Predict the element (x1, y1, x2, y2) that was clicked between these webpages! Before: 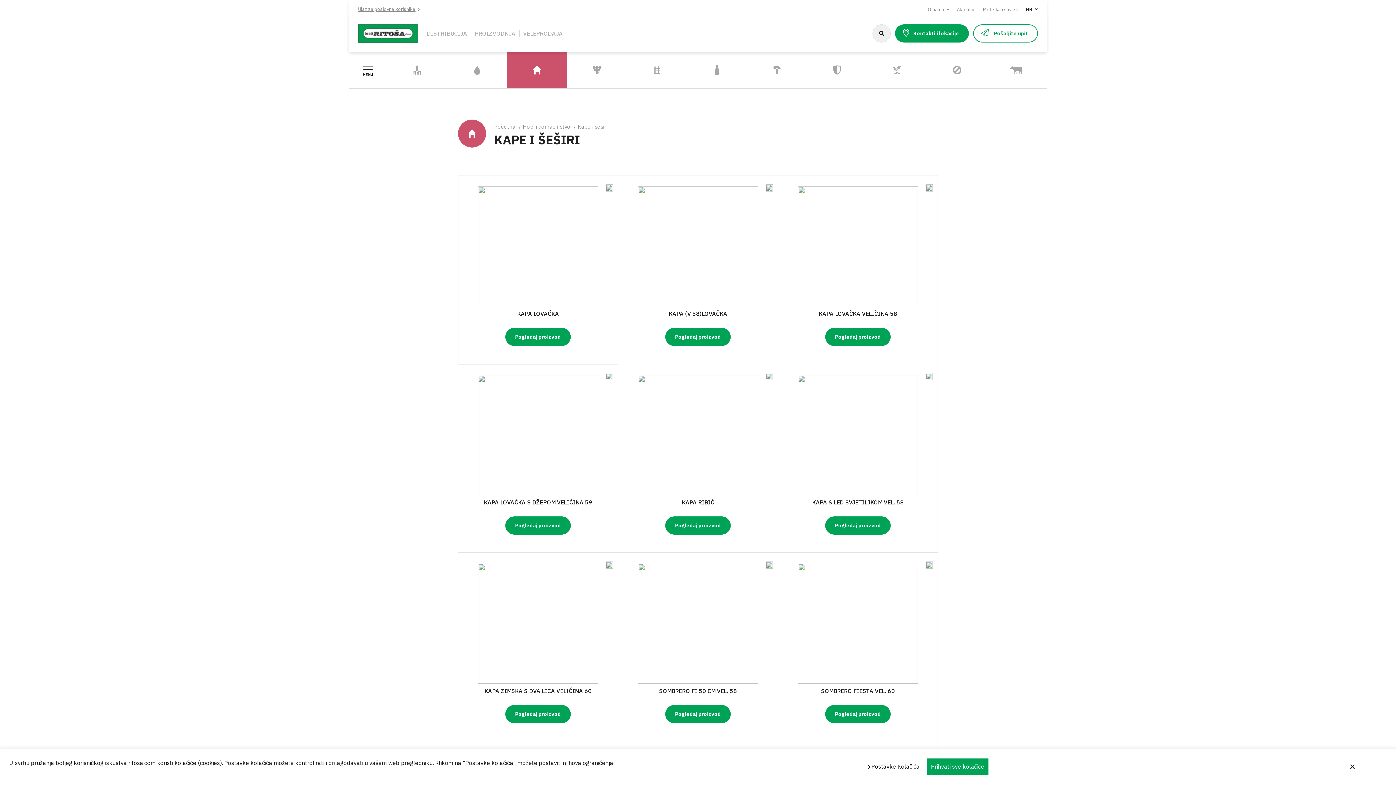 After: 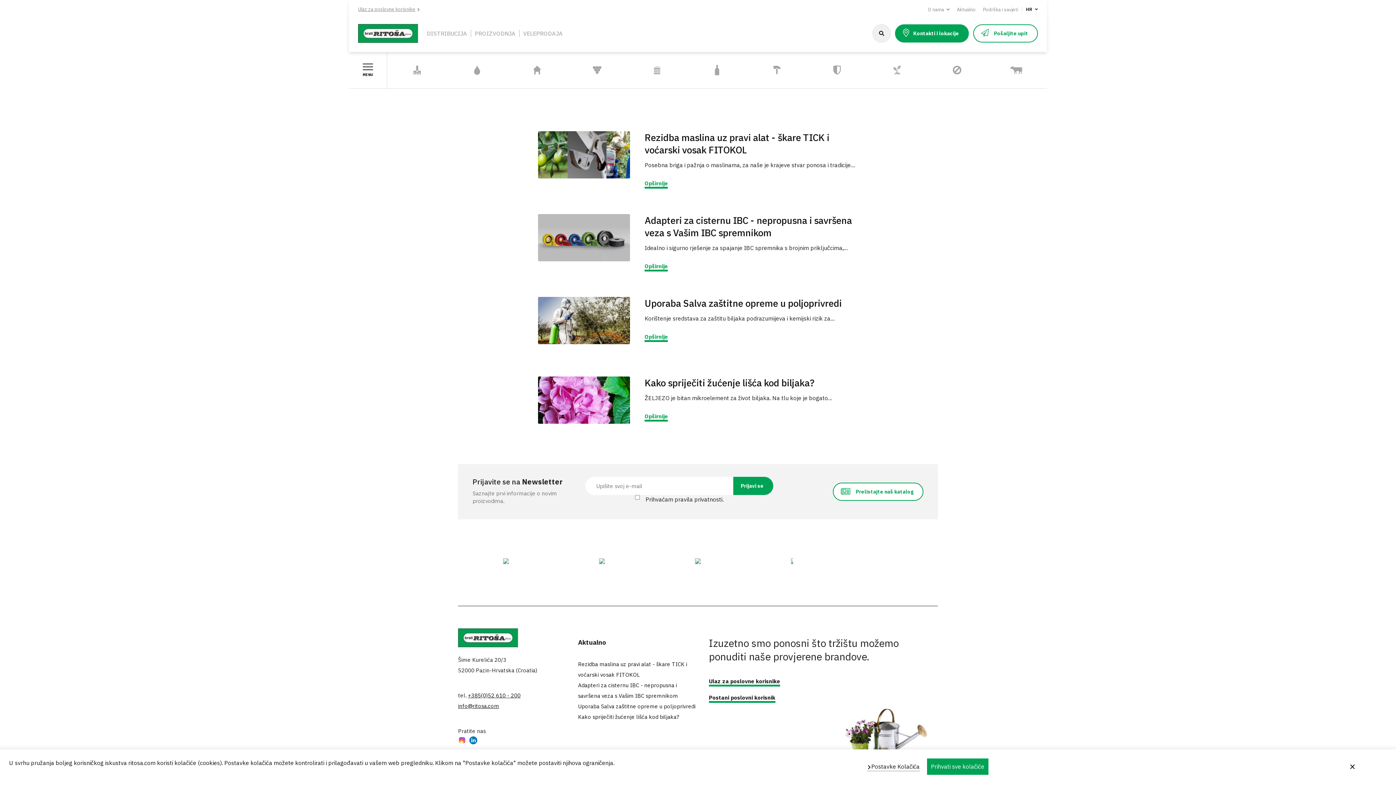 Action: label: Aktualno bbox: (957, 4, 976, 14)